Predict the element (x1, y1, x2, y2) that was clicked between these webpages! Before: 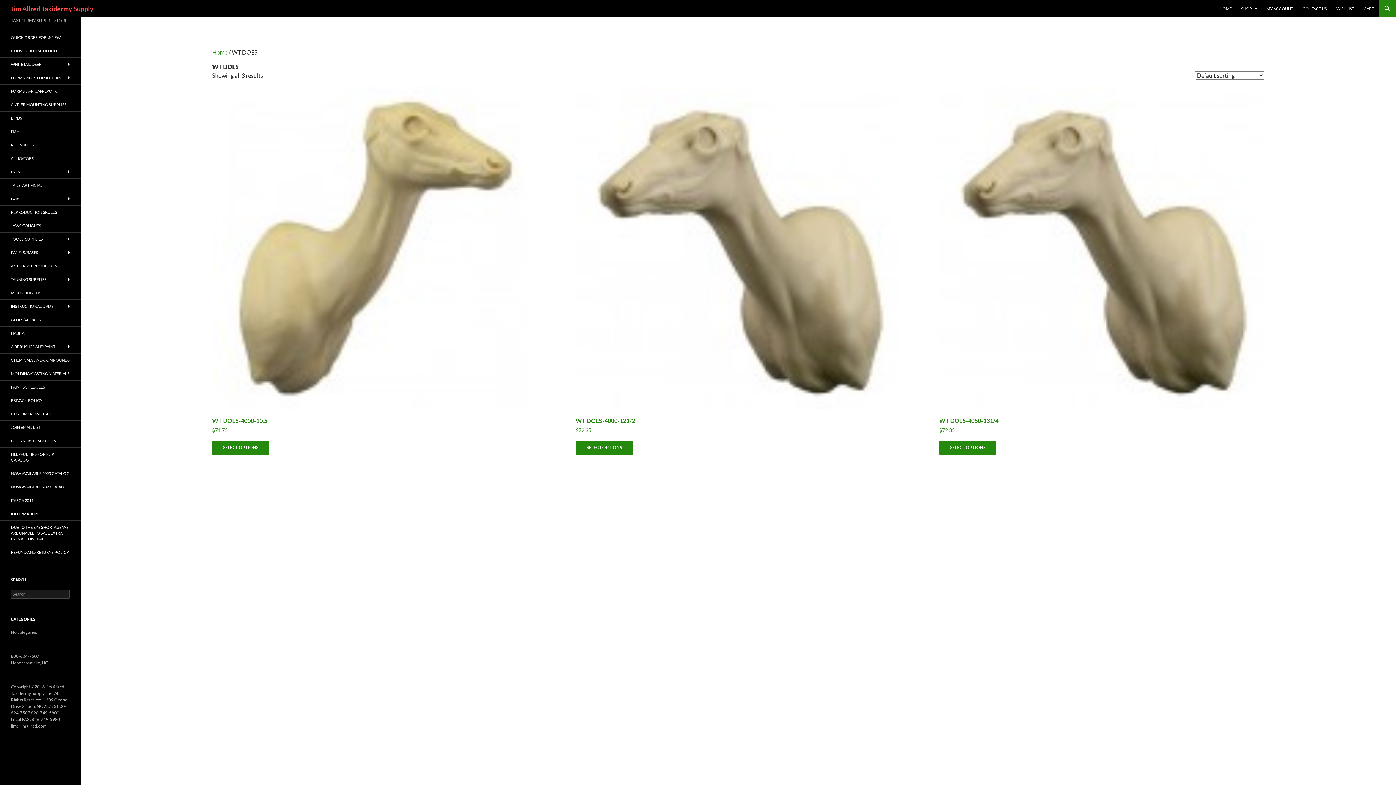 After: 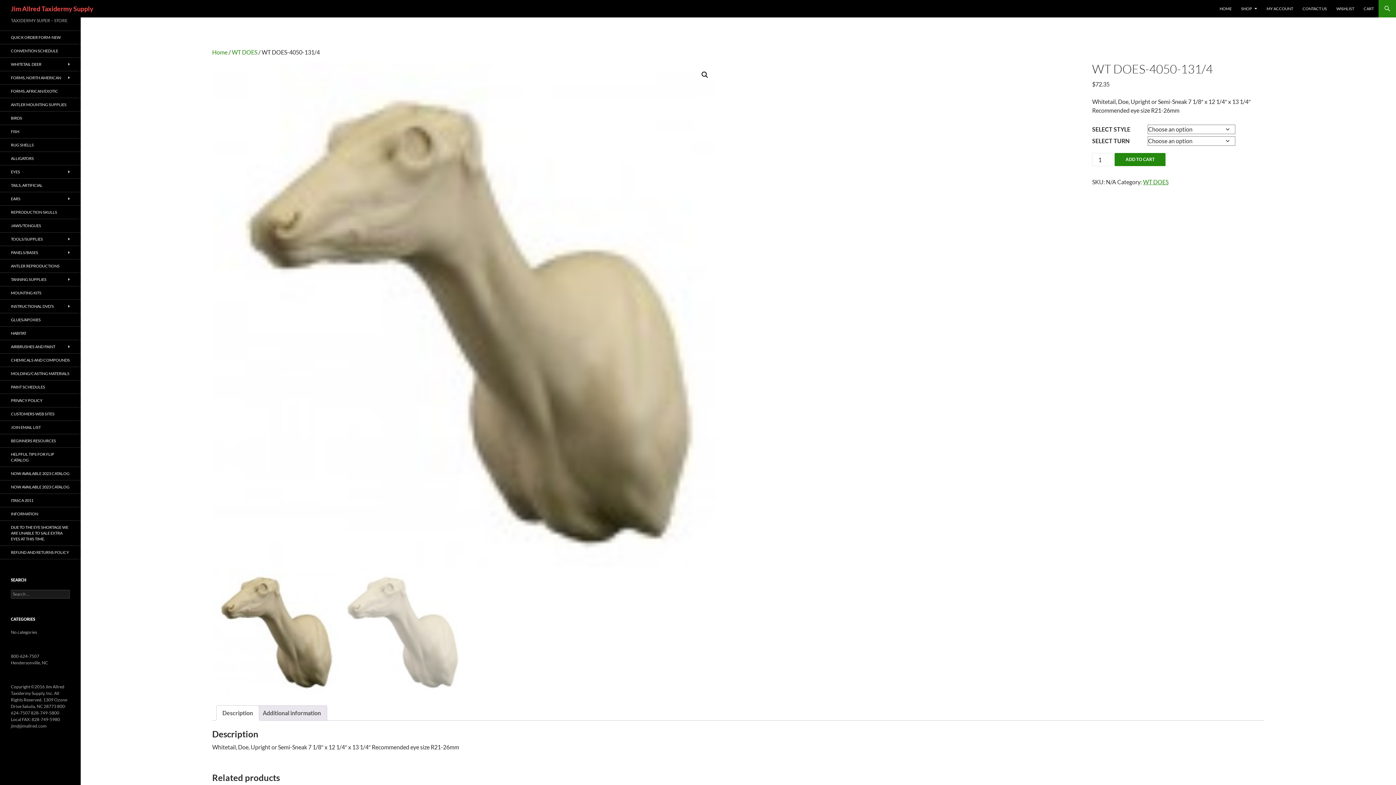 Action: label: WT DOES-4050-131/4
$72.35 bbox: (939, 85, 1263, 434)